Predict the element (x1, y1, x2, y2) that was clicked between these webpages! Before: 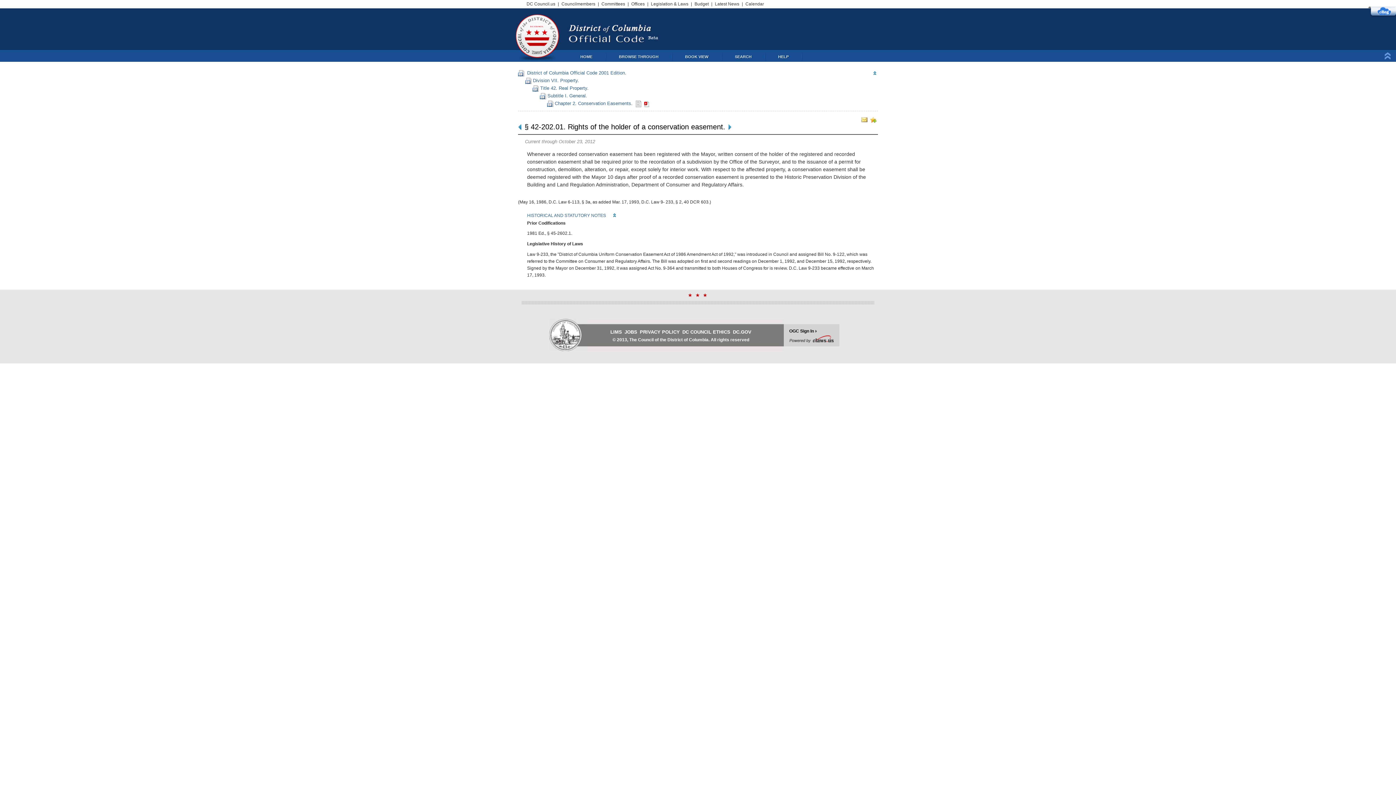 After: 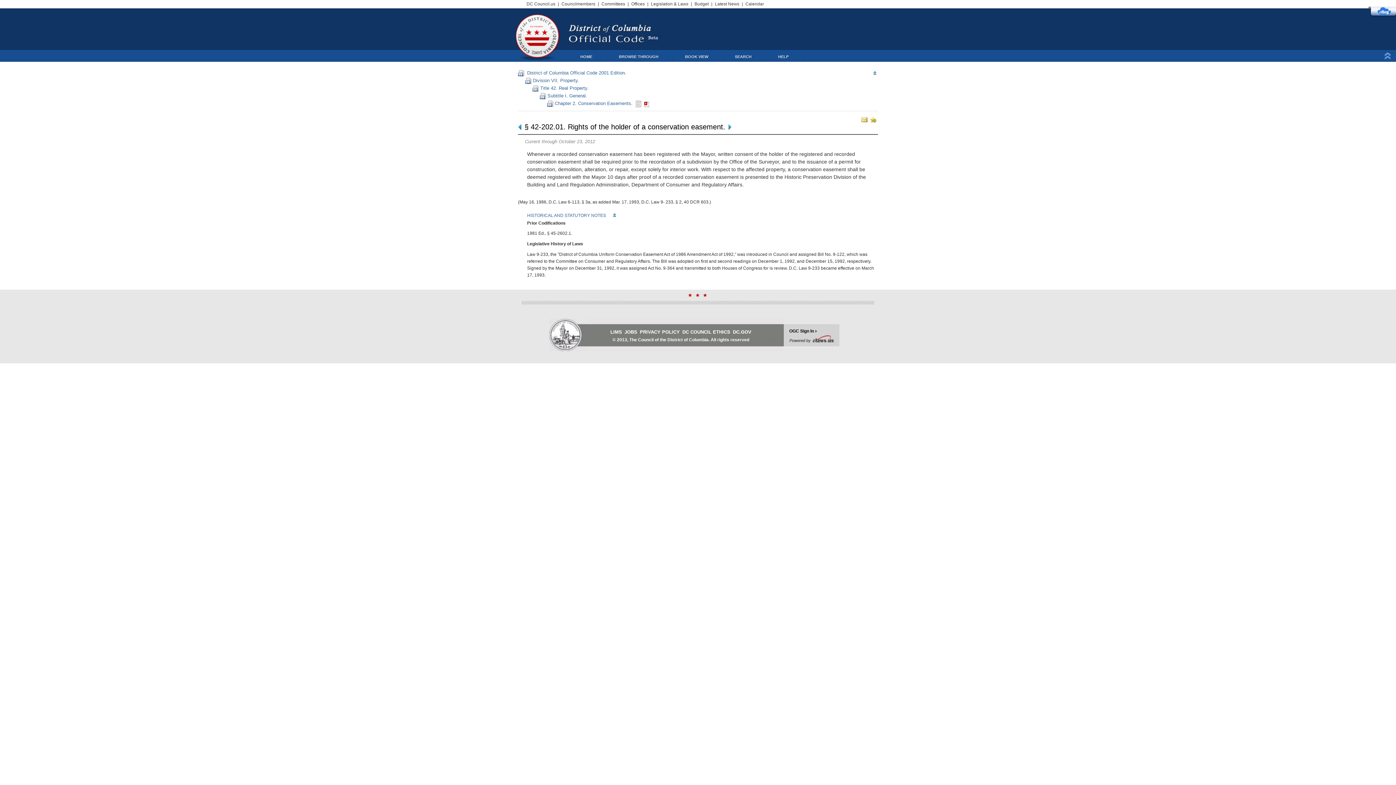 Action: bbox: (524, 122, 725, 130) label: § 42-202.01. Rights of the holder of a conservation easement.